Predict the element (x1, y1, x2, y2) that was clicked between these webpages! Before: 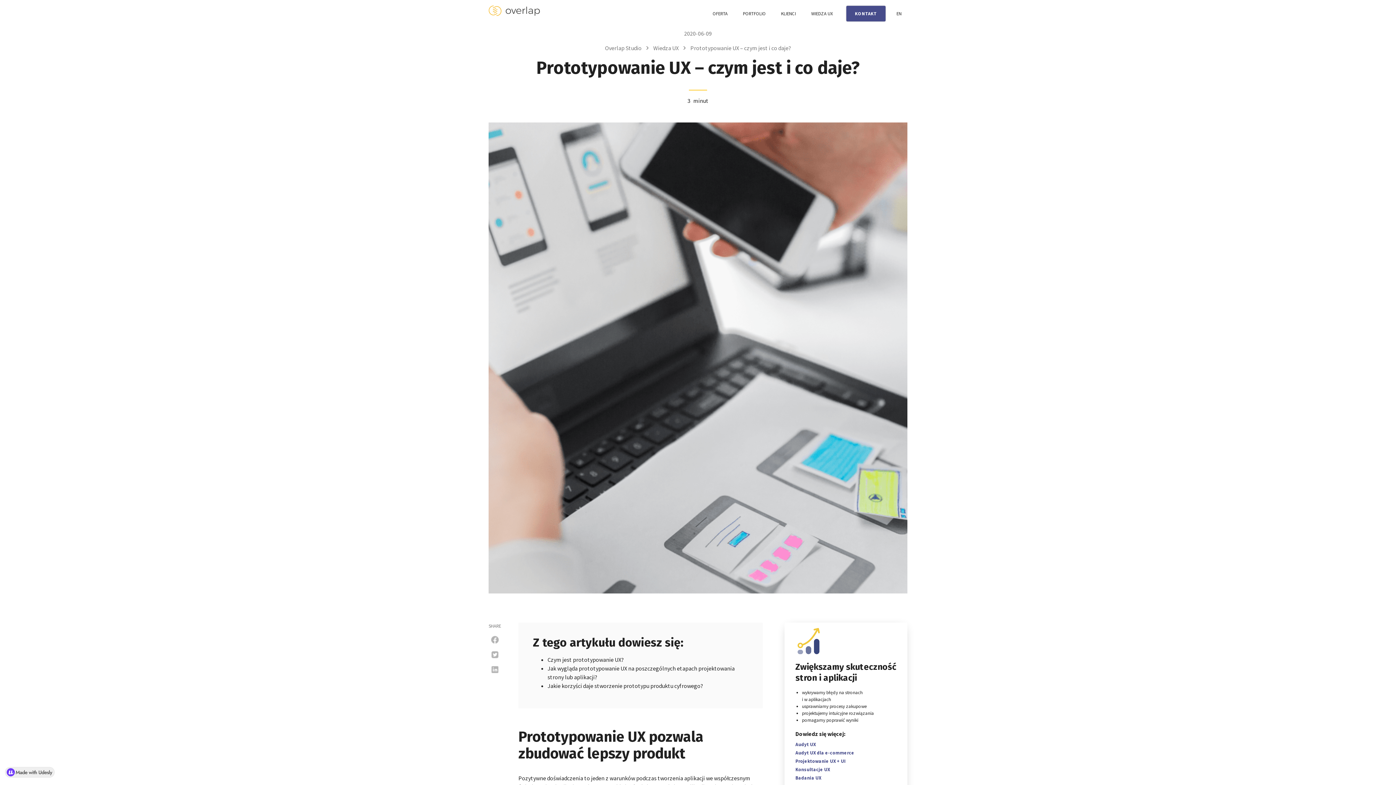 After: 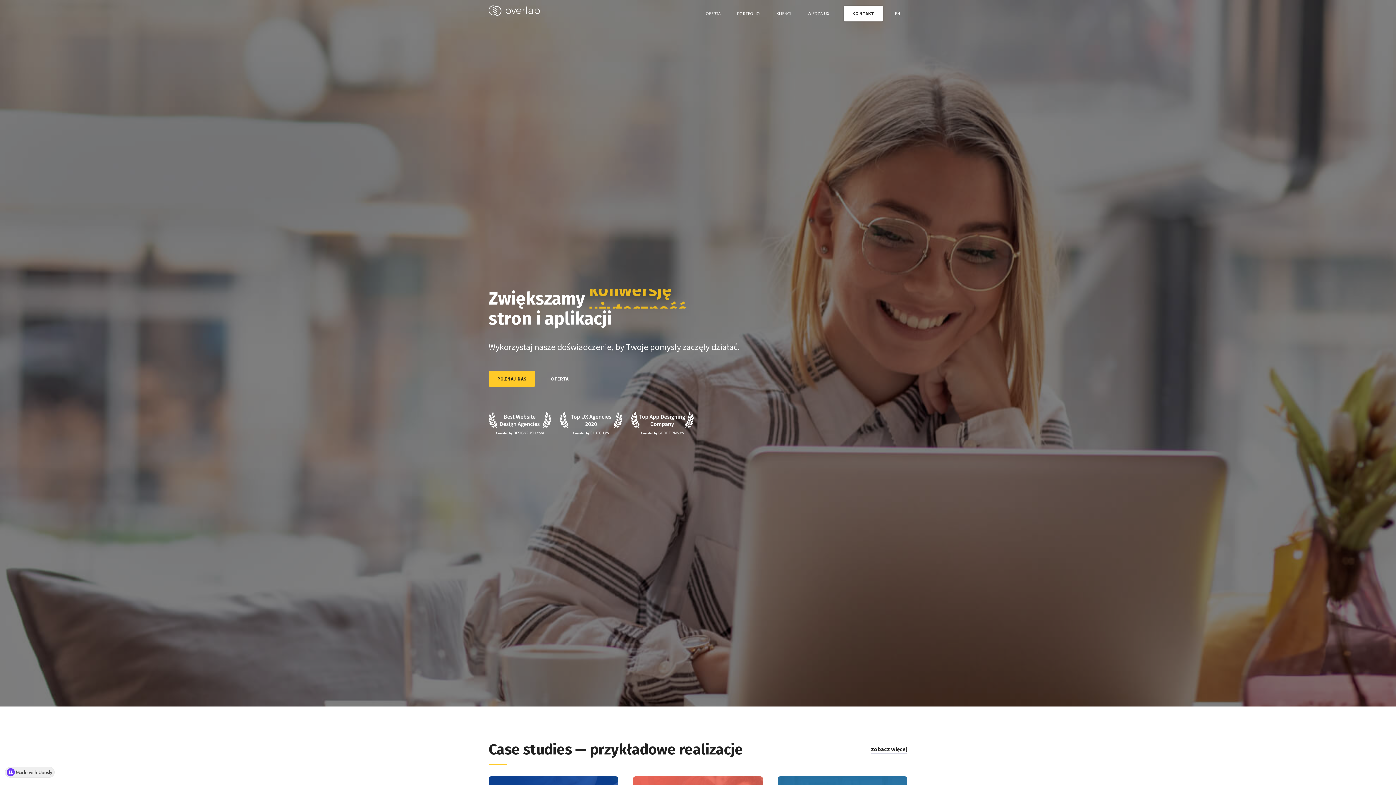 Action: label: Overlap Studio bbox: (605, 43, 641, 52)